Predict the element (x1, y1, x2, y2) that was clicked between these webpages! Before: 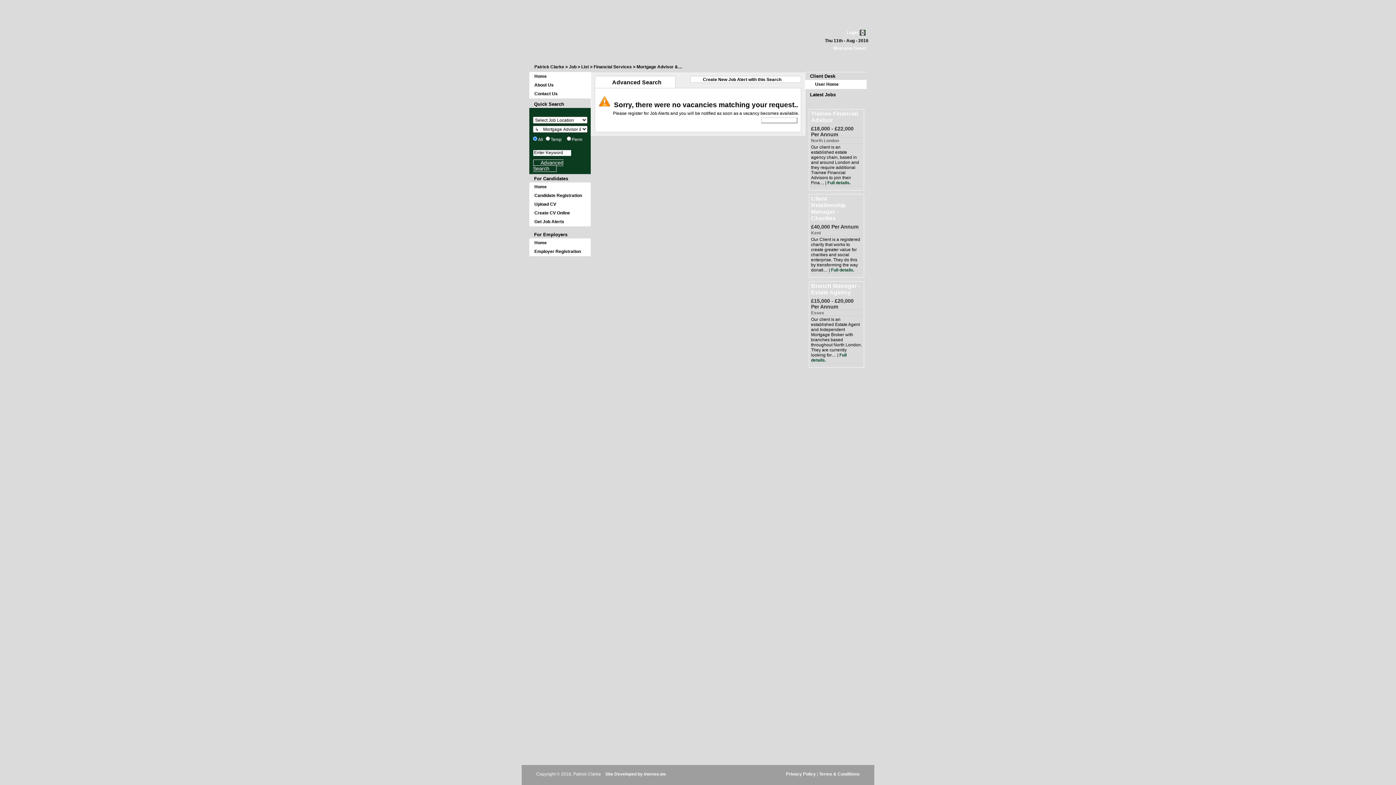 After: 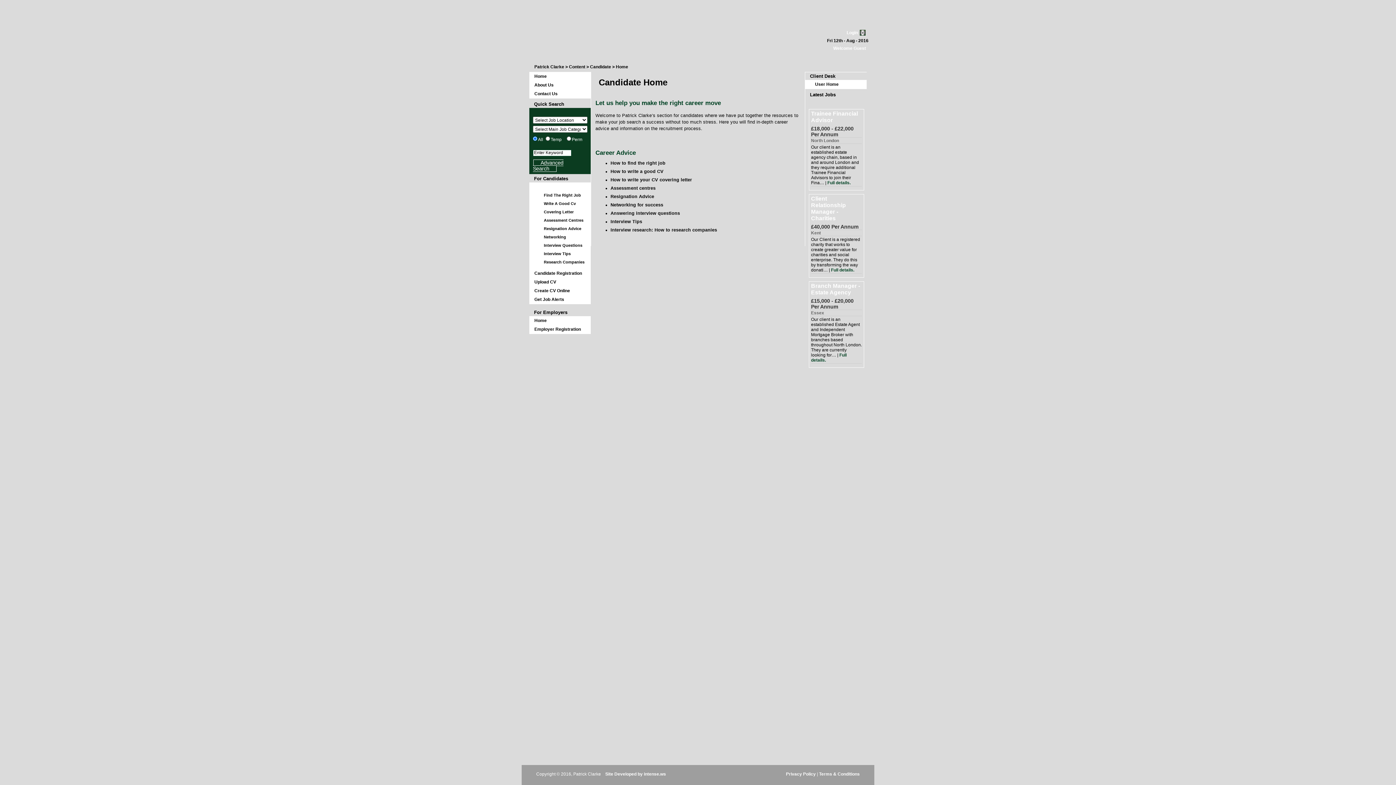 Action: label: Home bbox: (529, 182, 590, 191)